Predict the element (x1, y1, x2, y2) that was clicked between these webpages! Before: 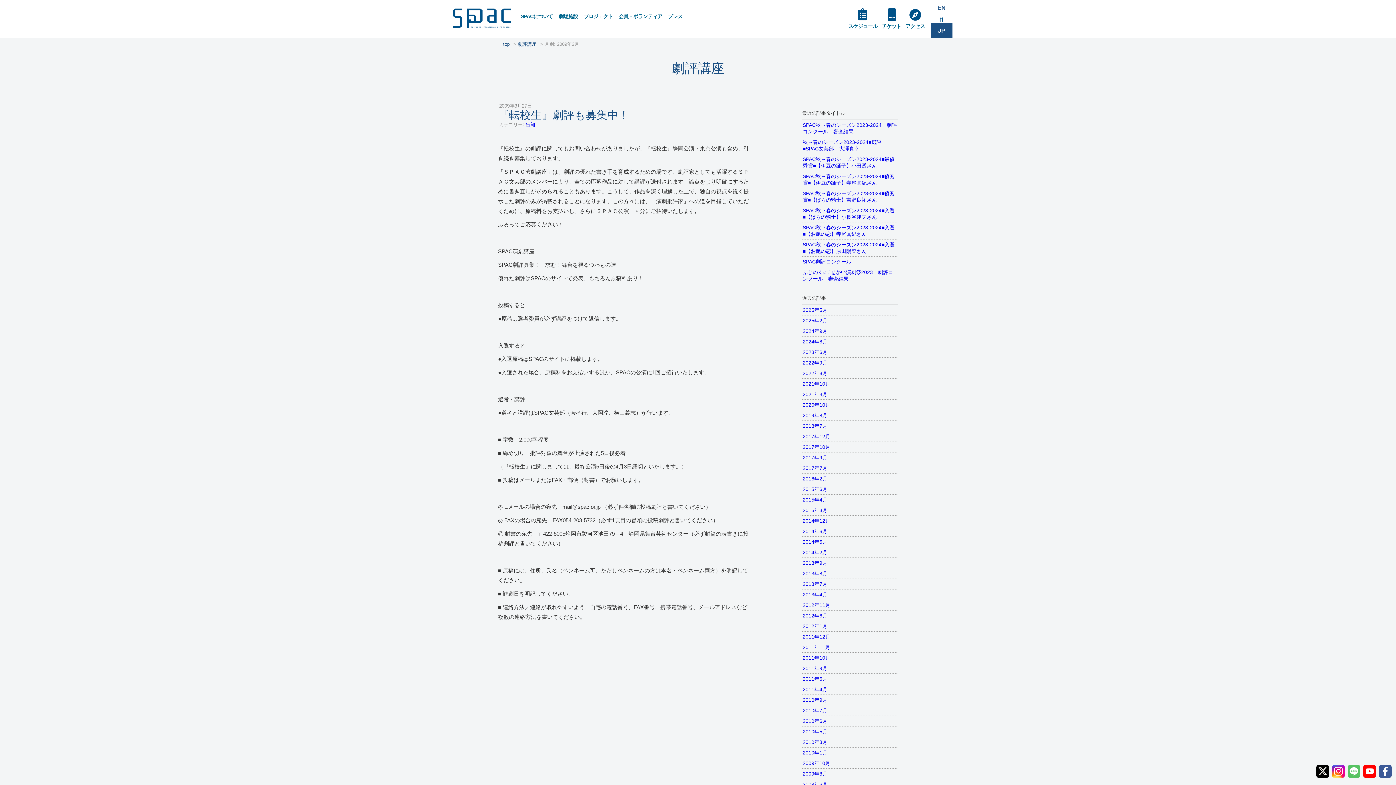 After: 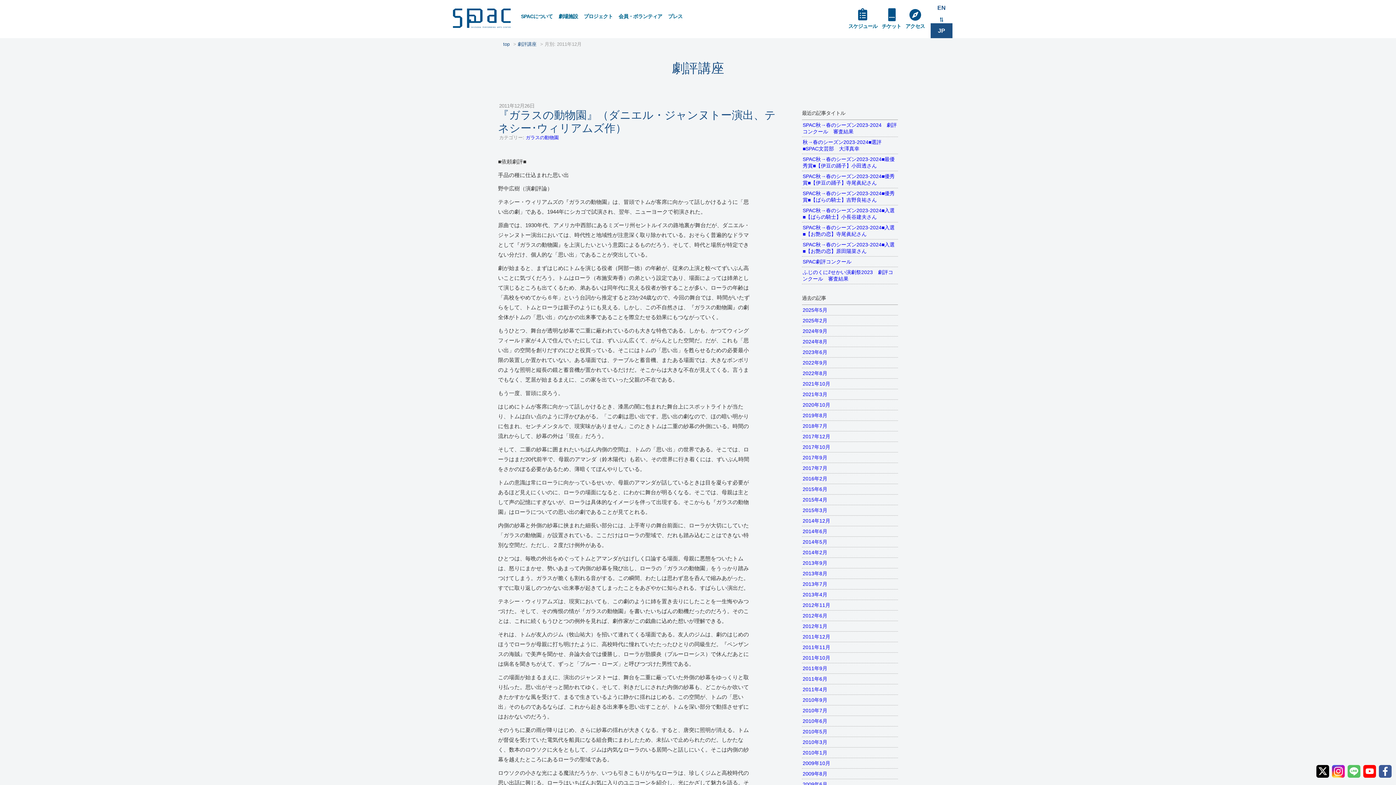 Action: label: 2011年12月 bbox: (802, 632, 898, 642)